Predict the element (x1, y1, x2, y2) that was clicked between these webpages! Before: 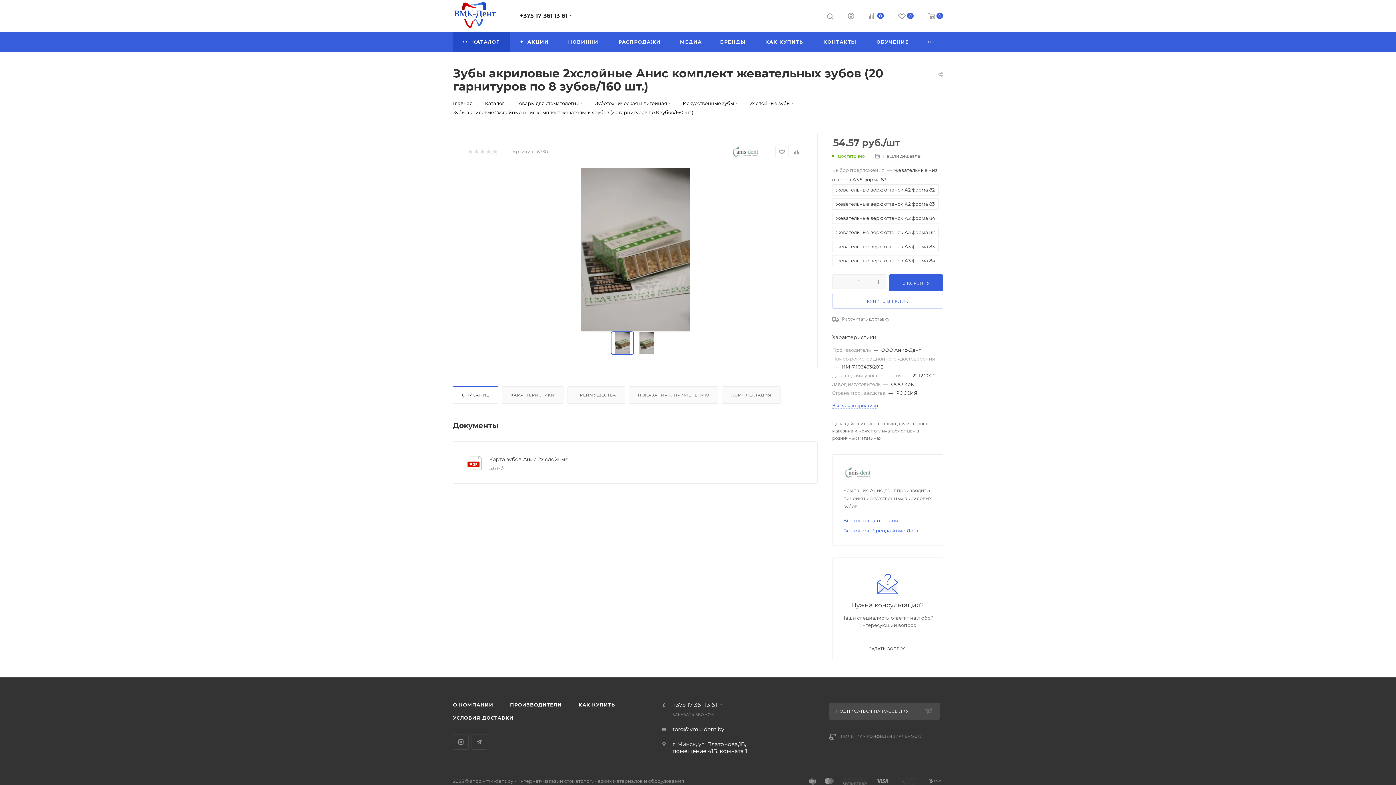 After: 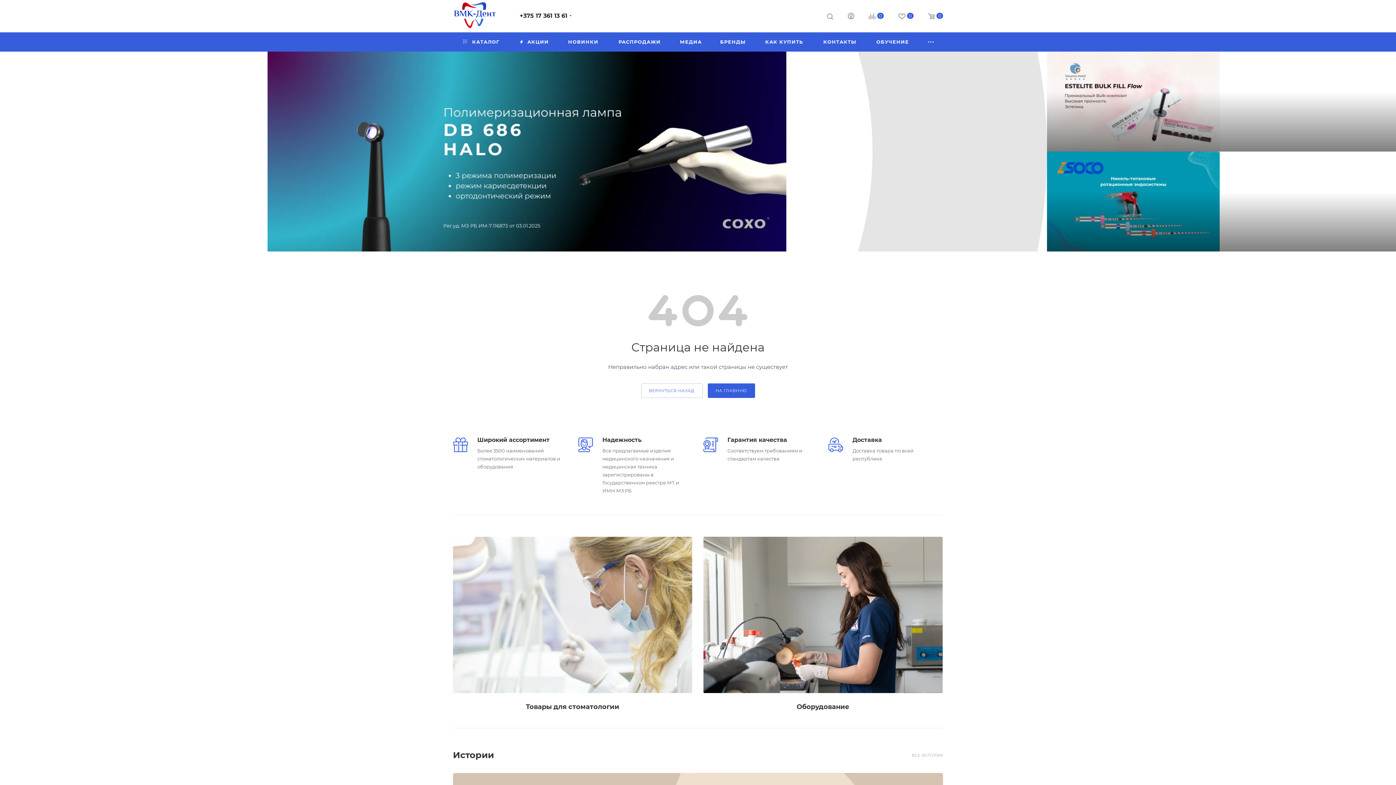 Action: bbox: (453, 0, 496, 29)